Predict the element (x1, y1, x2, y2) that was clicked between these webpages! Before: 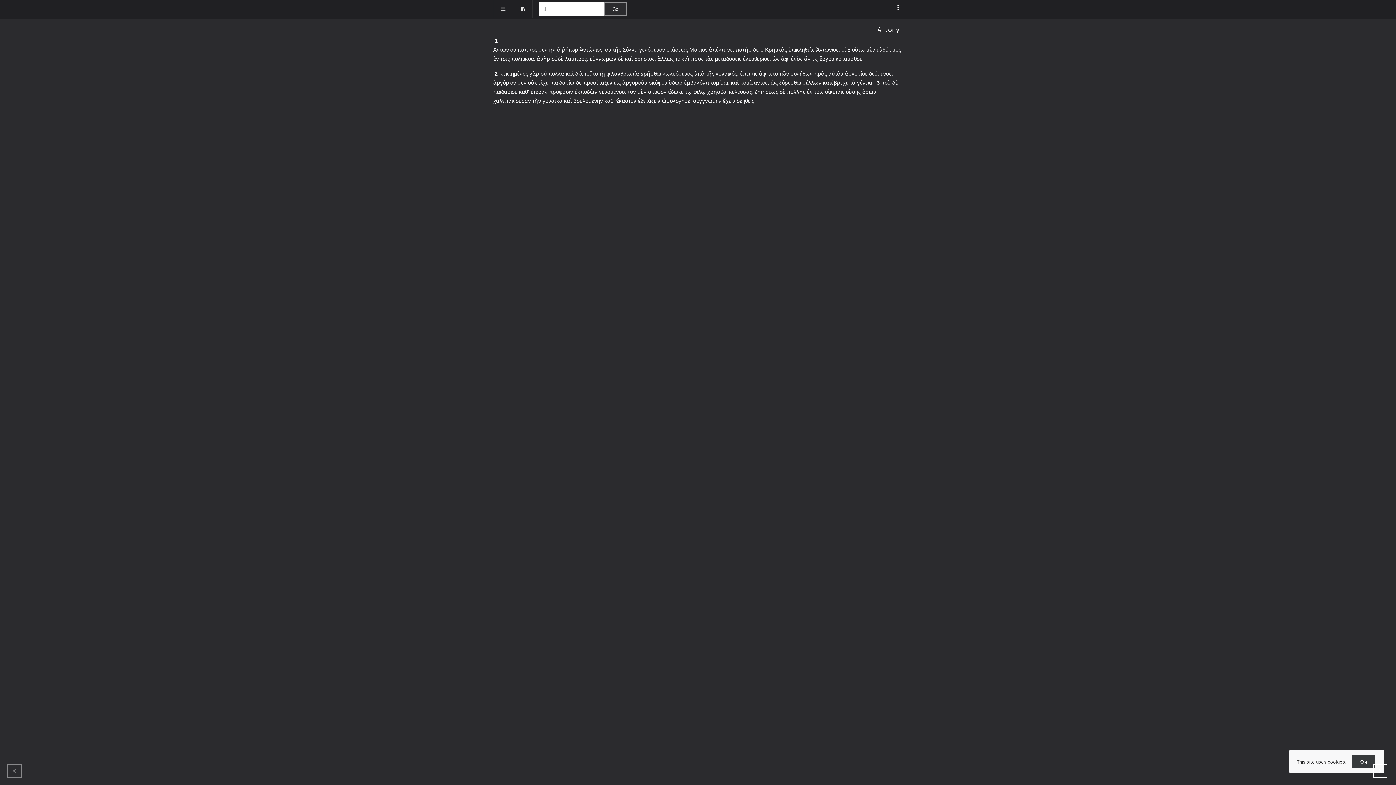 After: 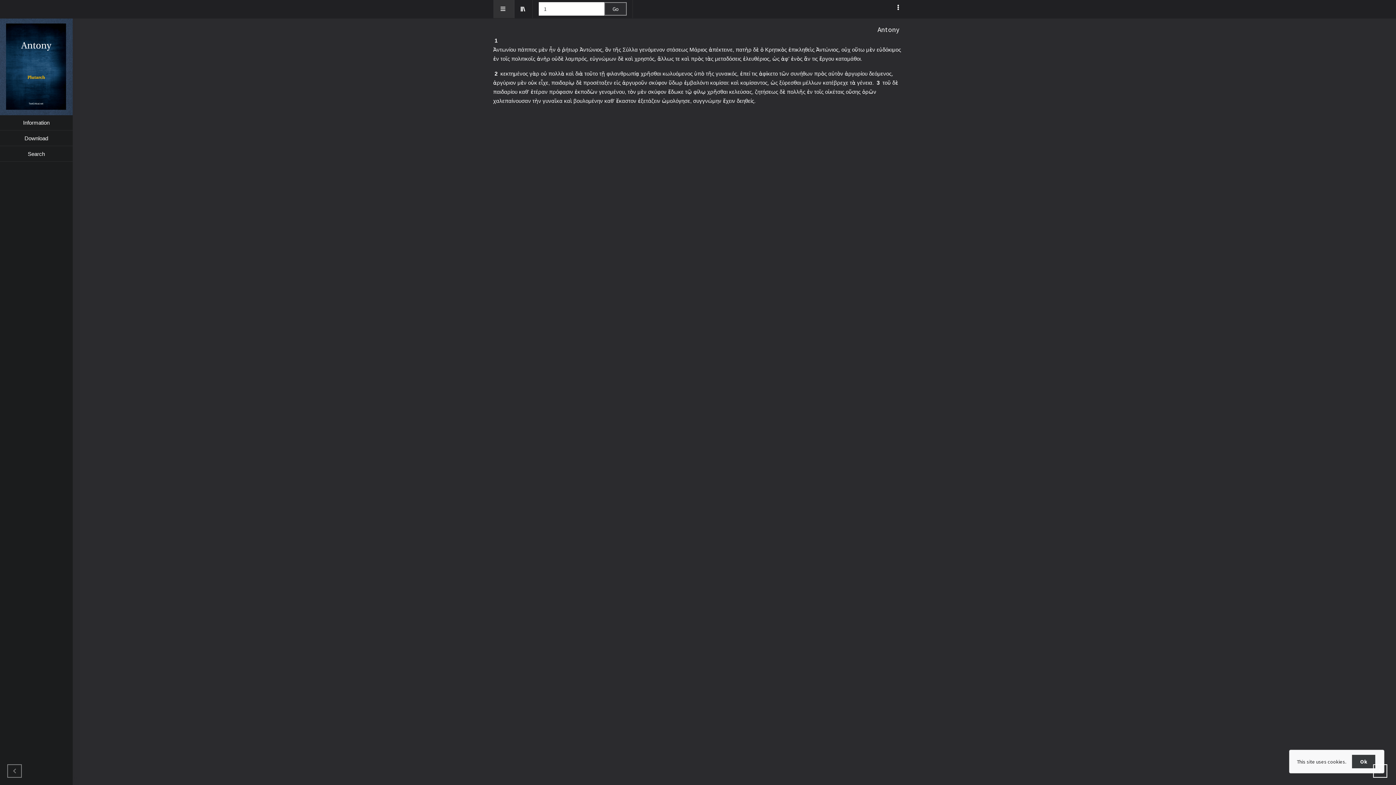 Action: bbox: (493, 0, 514, 18)